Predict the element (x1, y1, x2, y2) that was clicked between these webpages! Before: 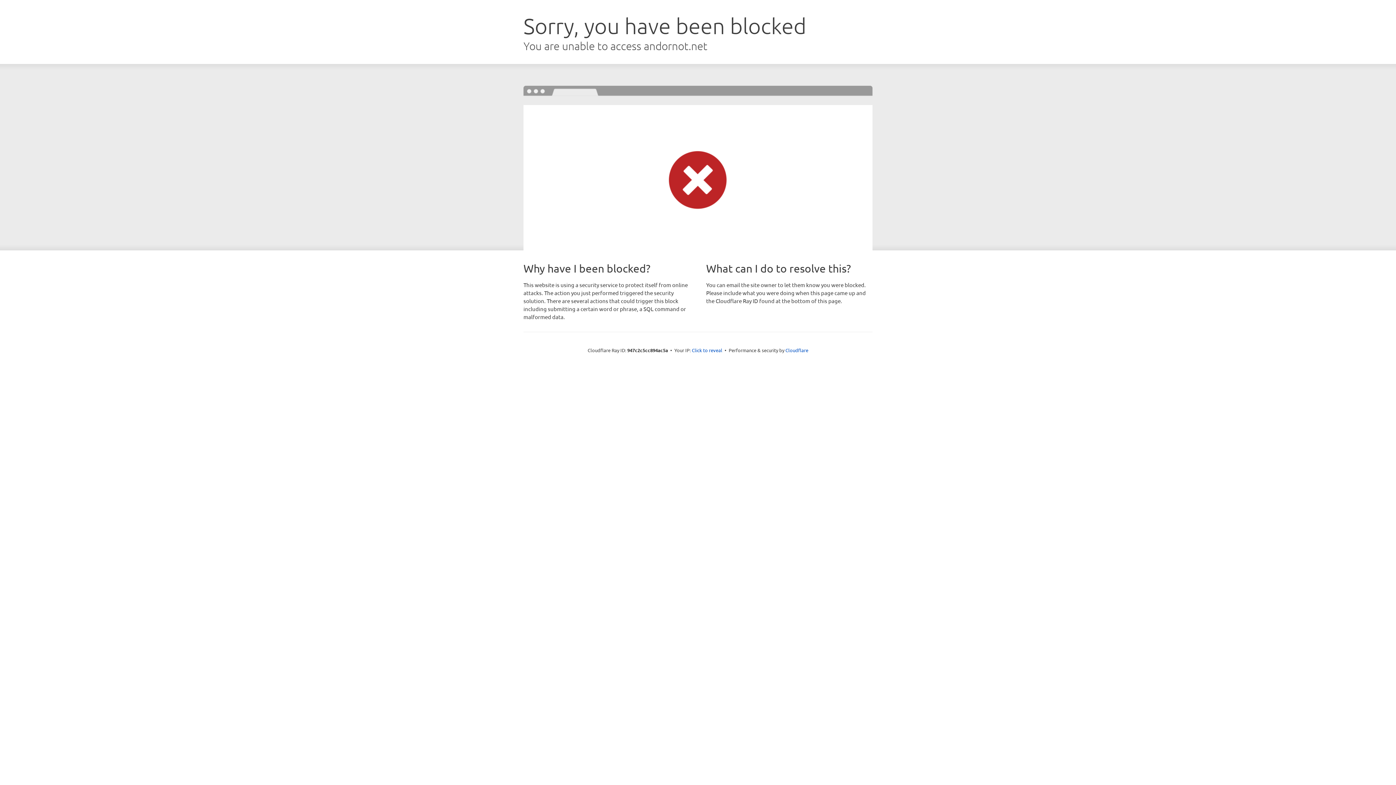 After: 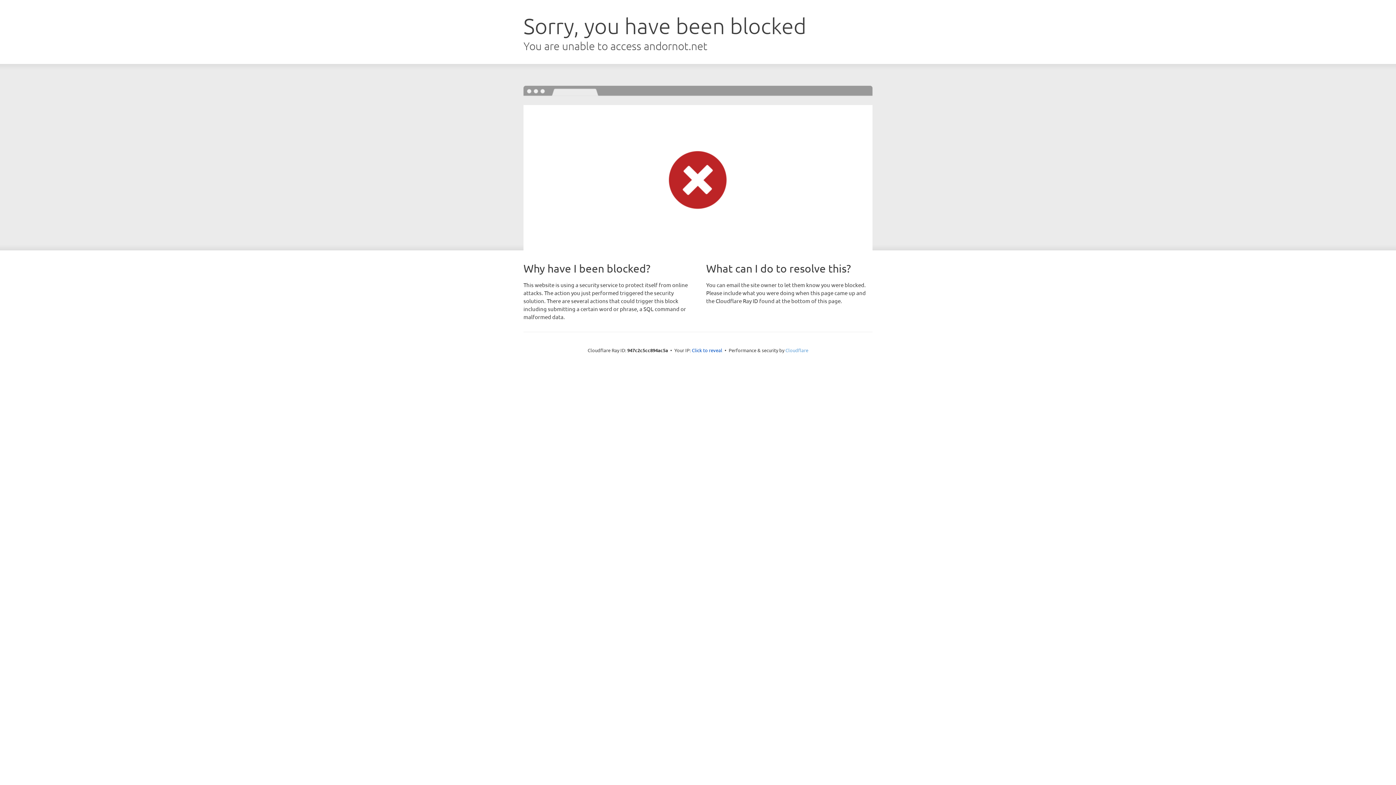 Action: label: Cloudflare bbox: (785, 347, 808, 353)